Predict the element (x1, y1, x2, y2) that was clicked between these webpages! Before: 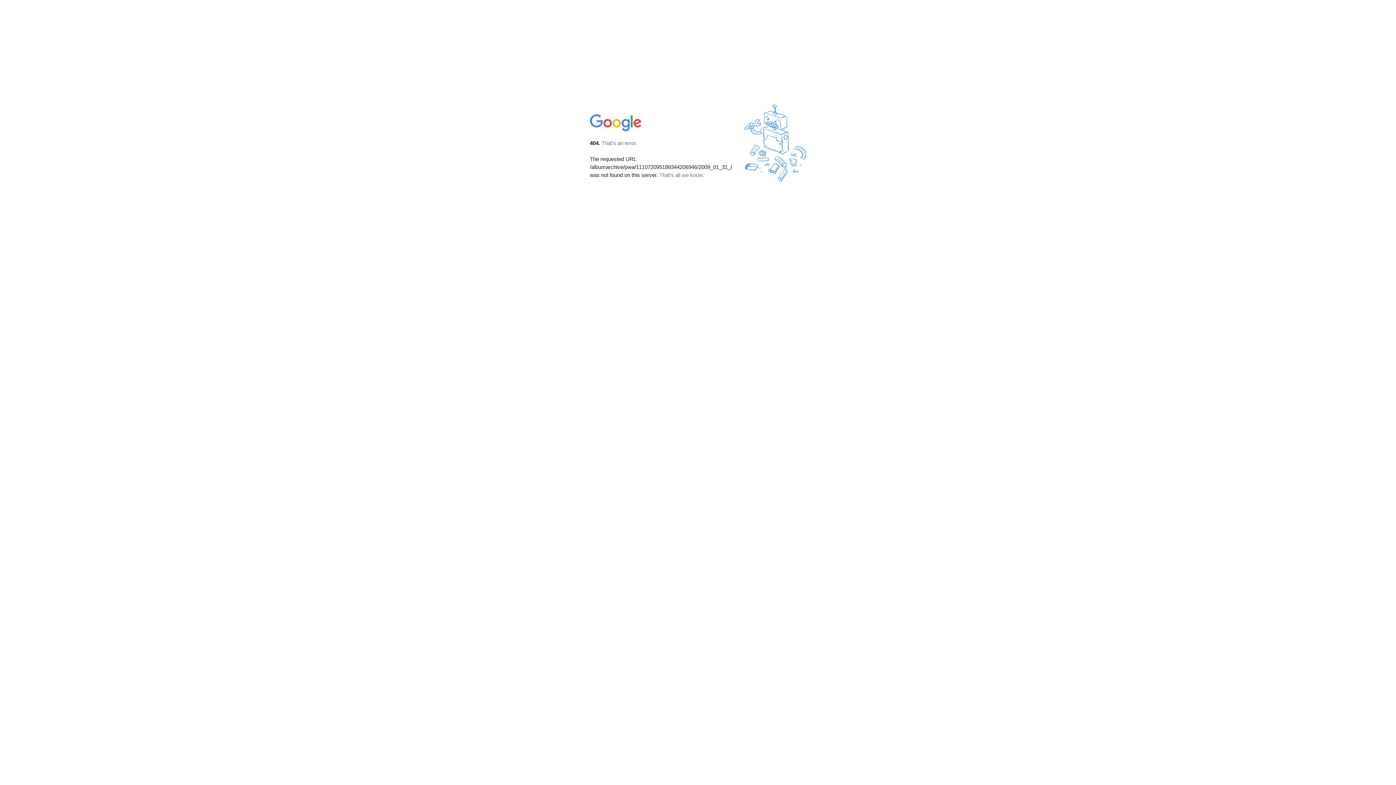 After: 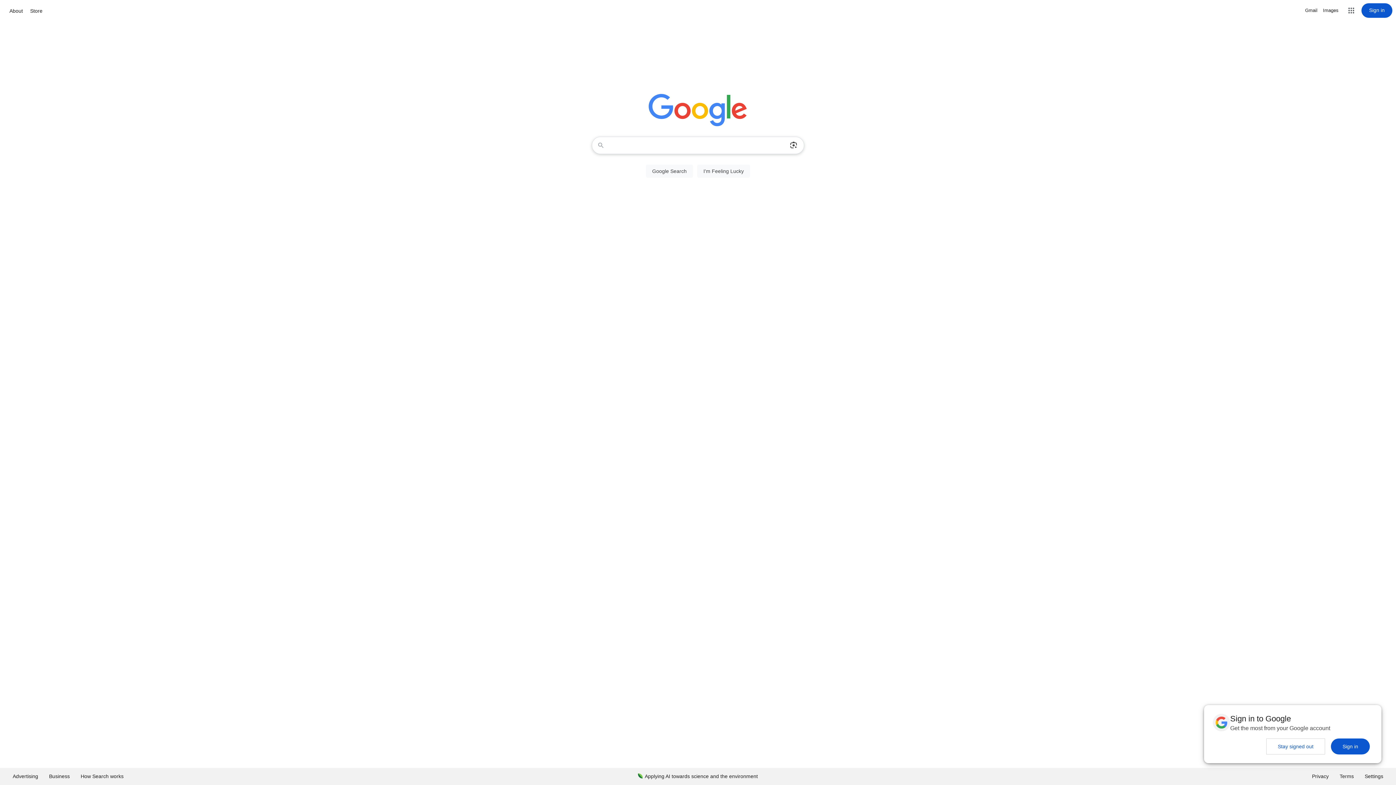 Action: bbox: (590, 127, 642, 134)